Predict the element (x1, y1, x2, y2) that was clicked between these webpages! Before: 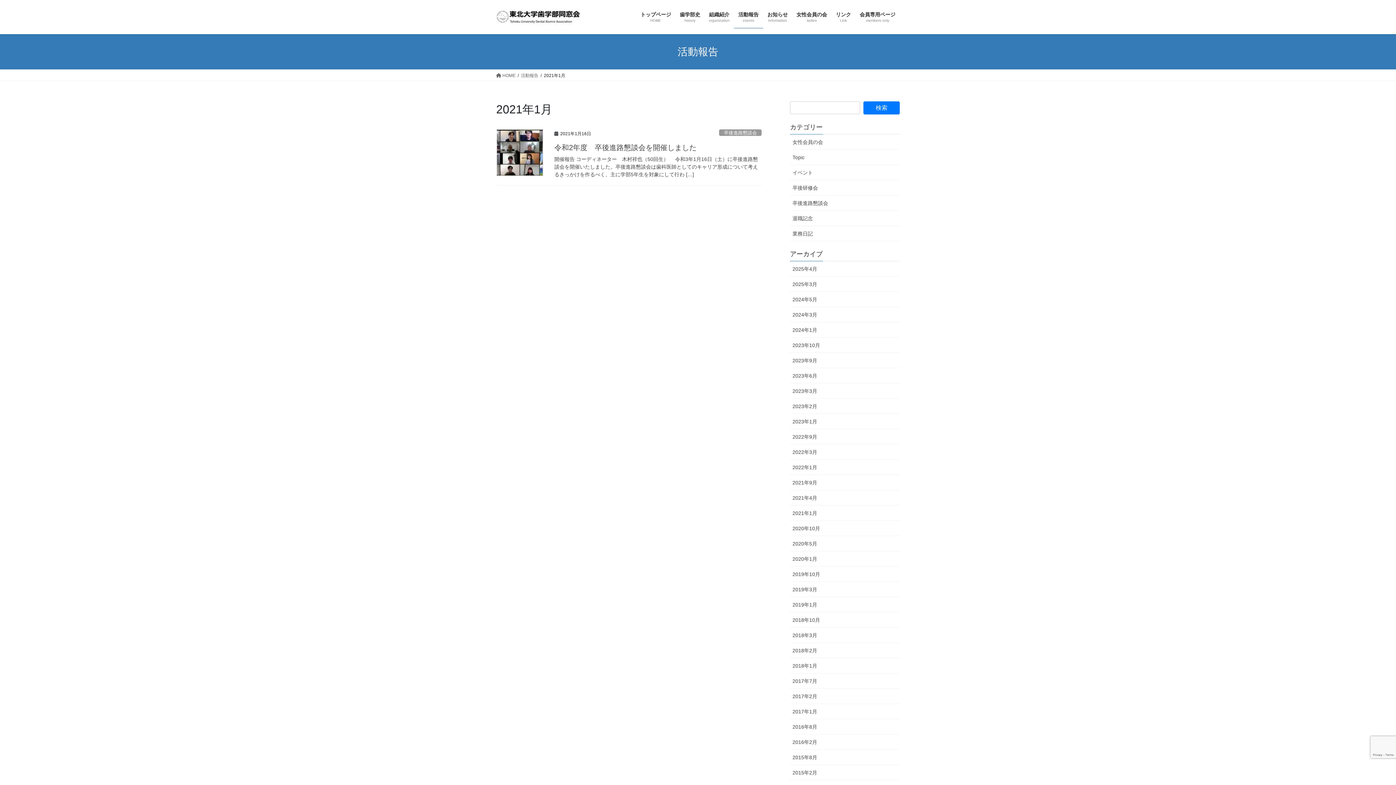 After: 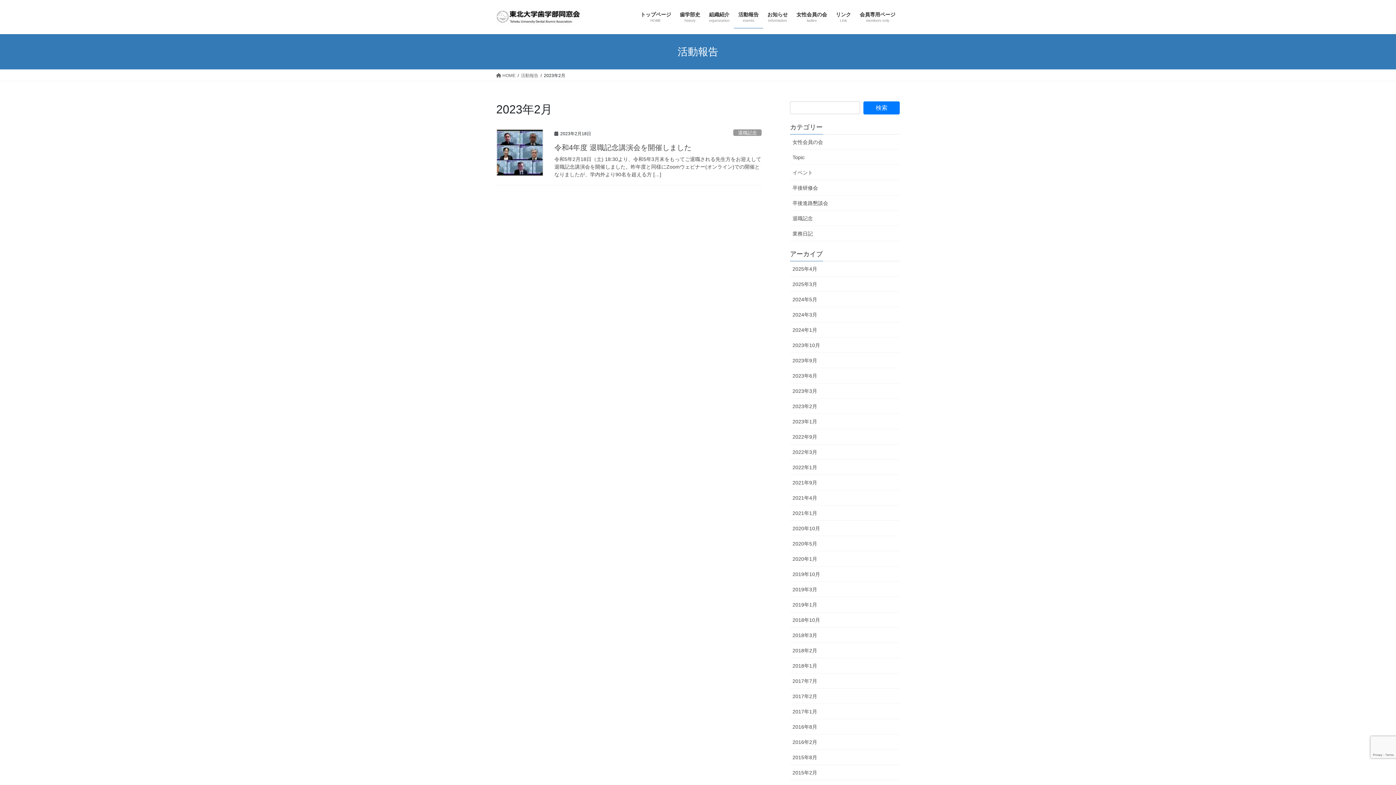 Action: label: 2023年2月 bbox: (790, 398, 900, 414)